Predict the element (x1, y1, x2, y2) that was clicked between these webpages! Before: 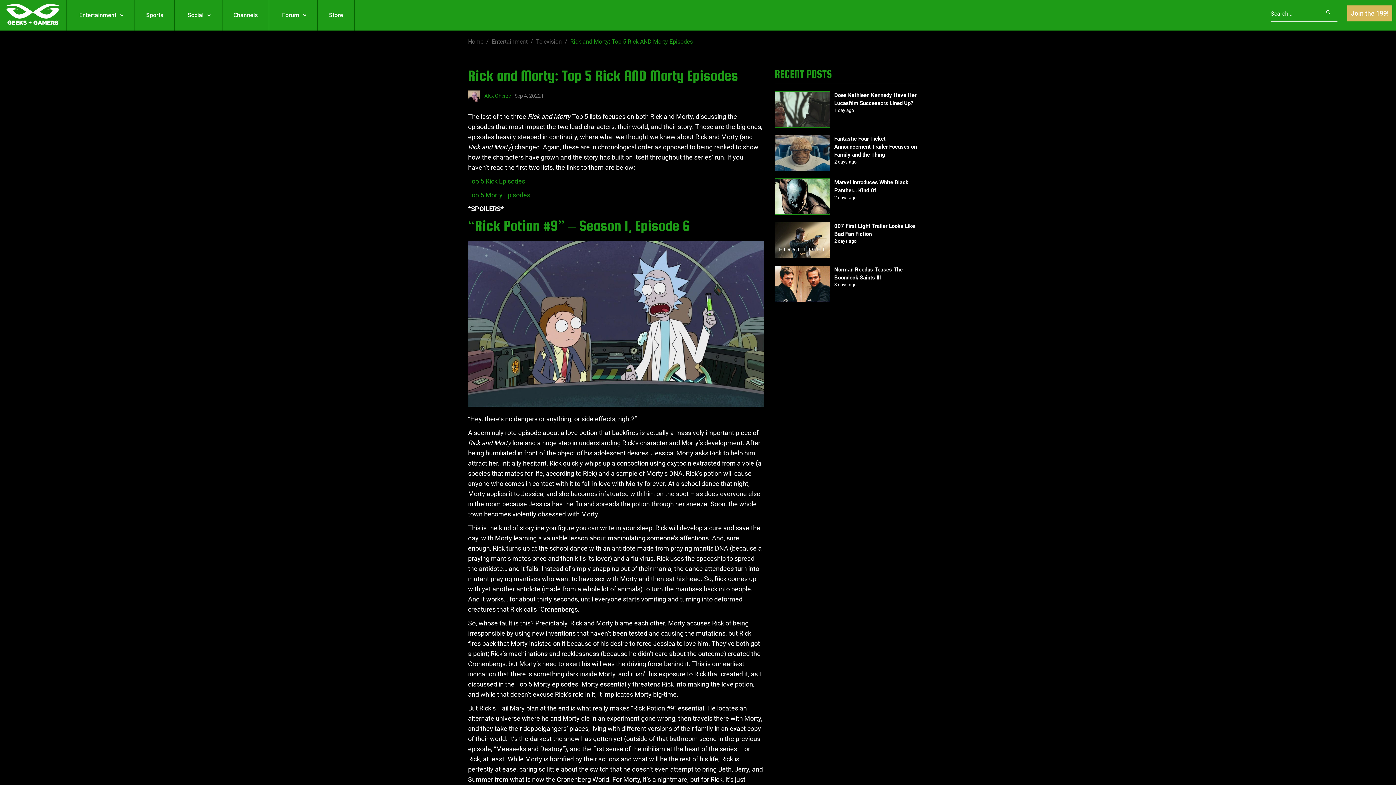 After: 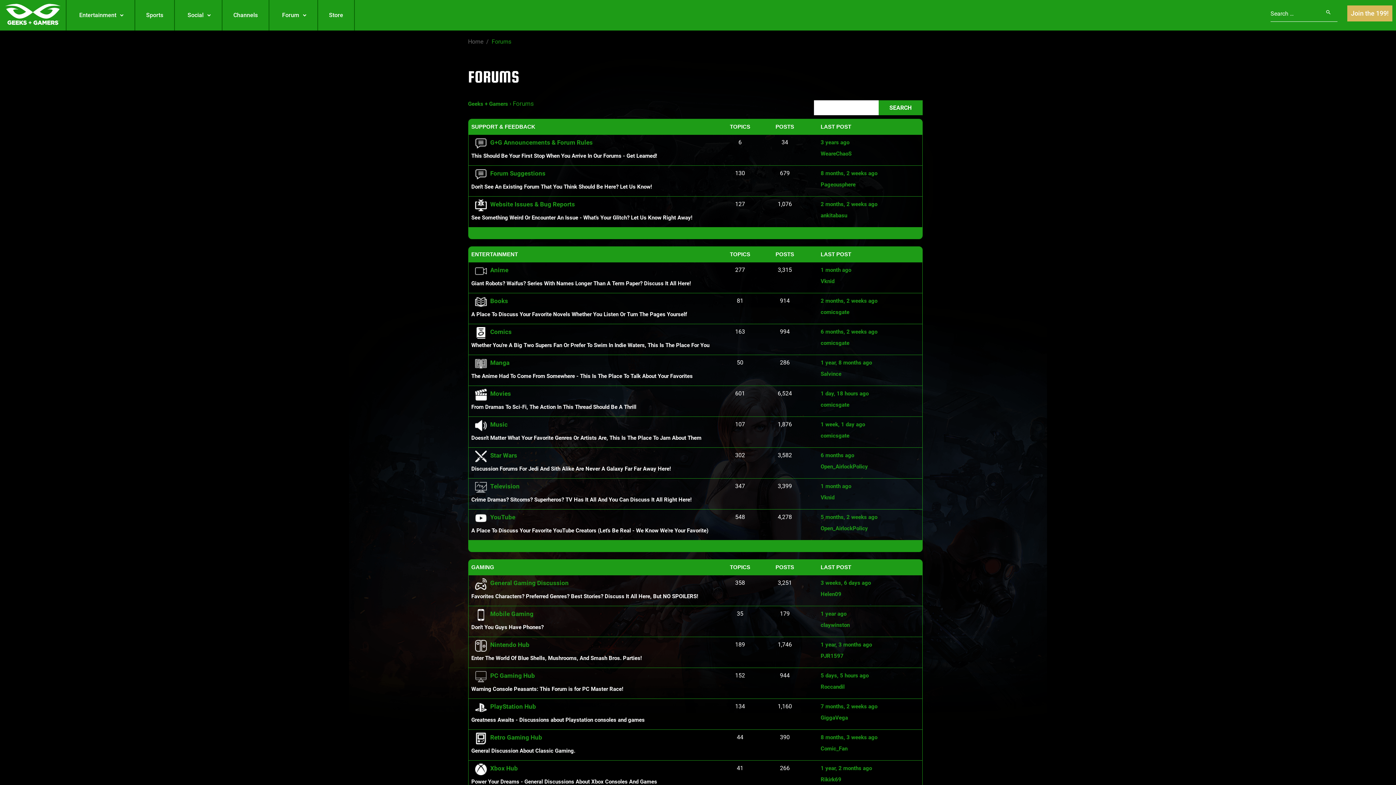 Action: label: Forum bbox: (269, 0, 317, 30)